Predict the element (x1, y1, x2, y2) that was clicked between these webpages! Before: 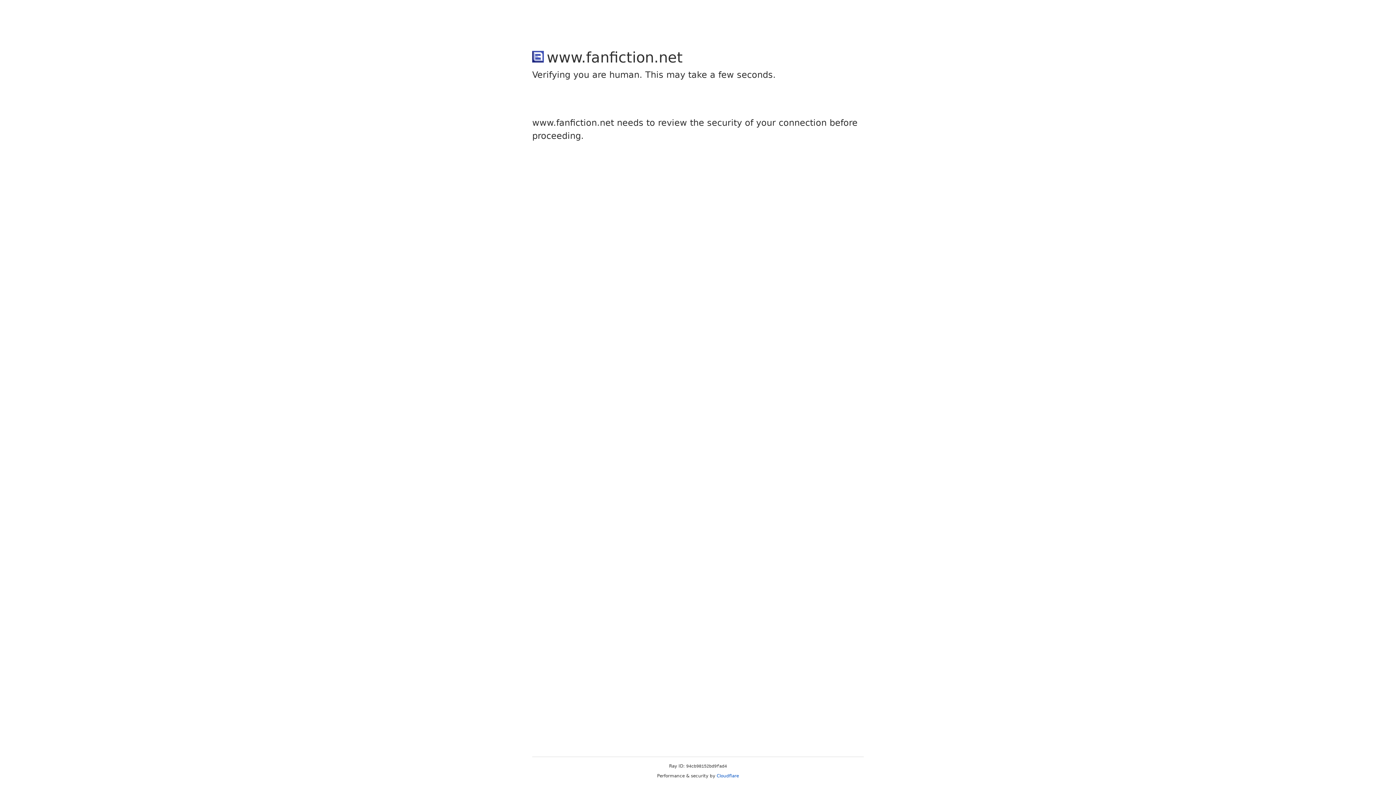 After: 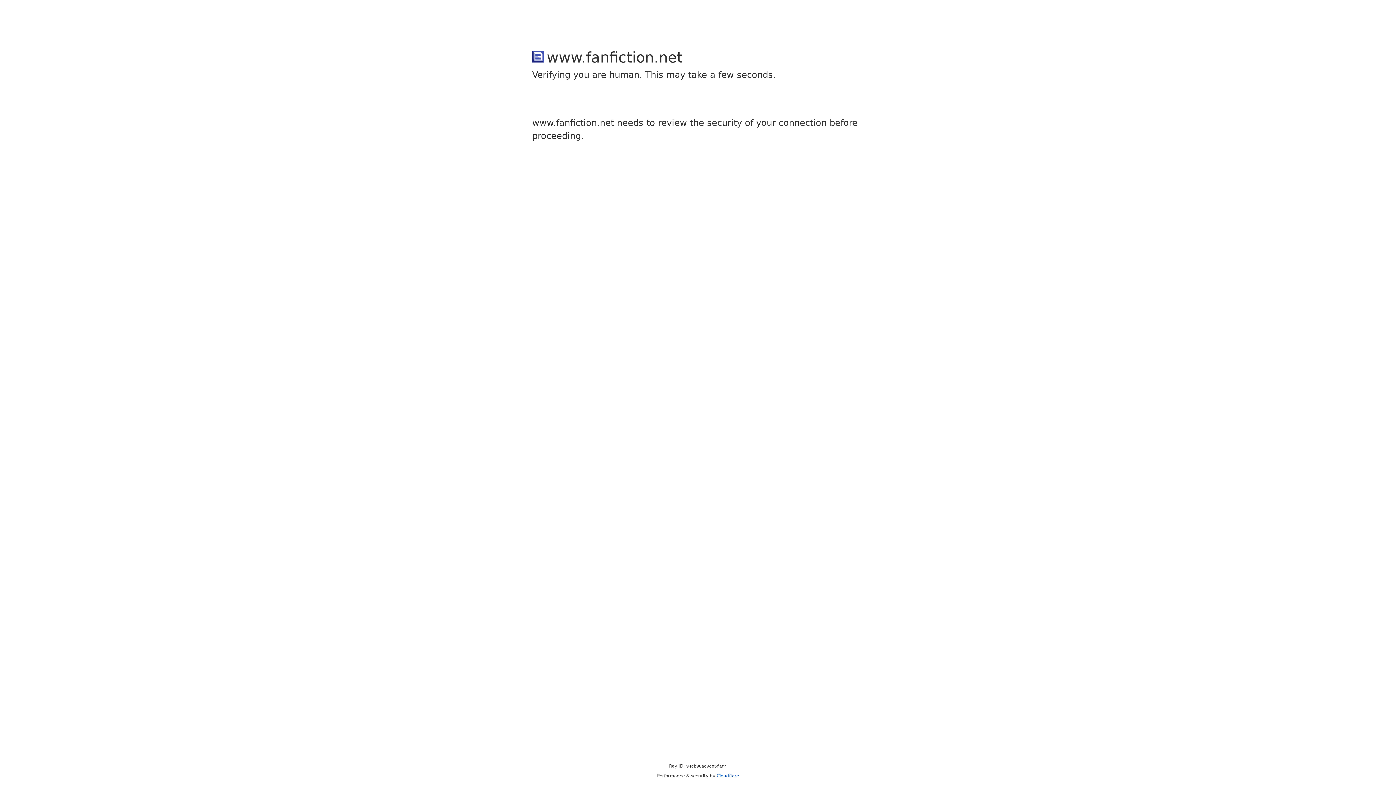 Action: label: Cloudflare bbox: (716, 773, 739, 778)